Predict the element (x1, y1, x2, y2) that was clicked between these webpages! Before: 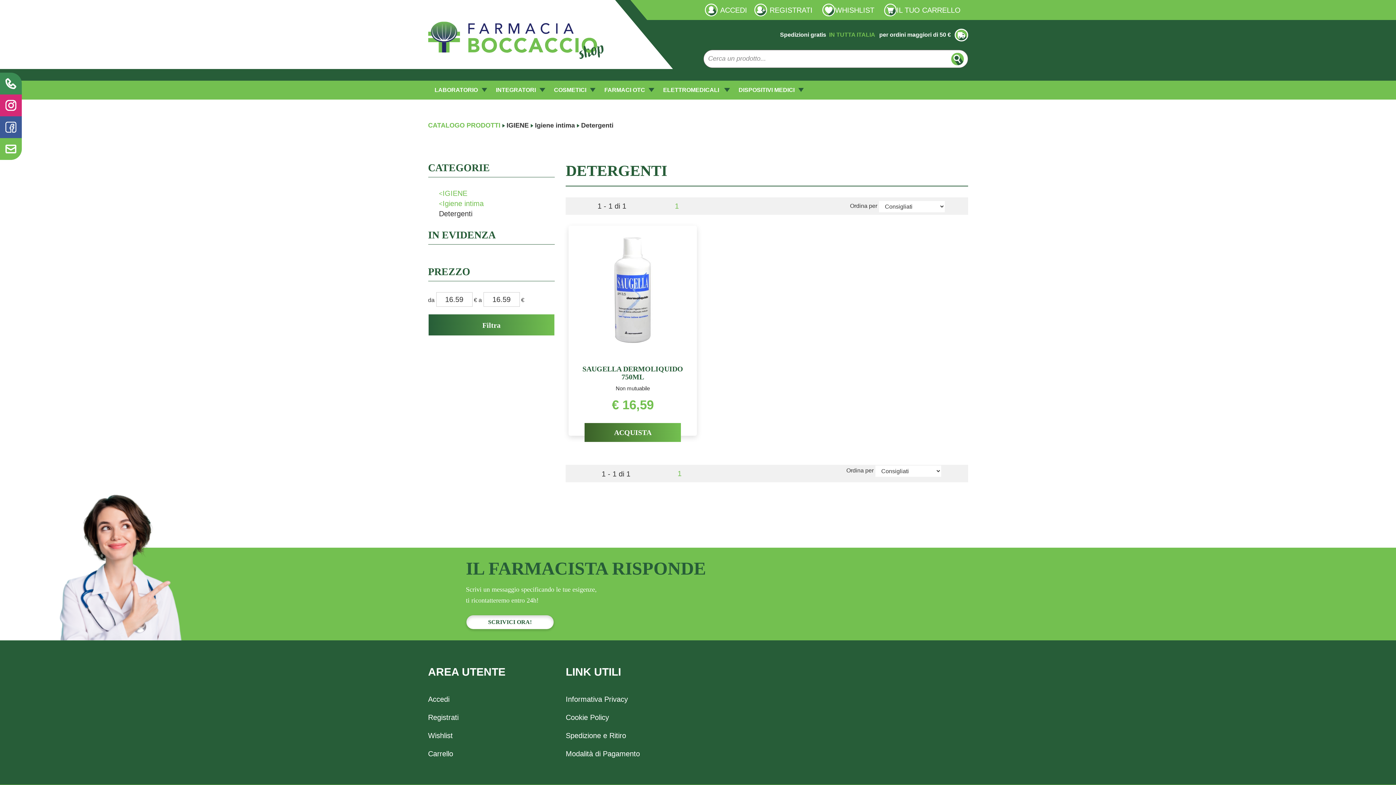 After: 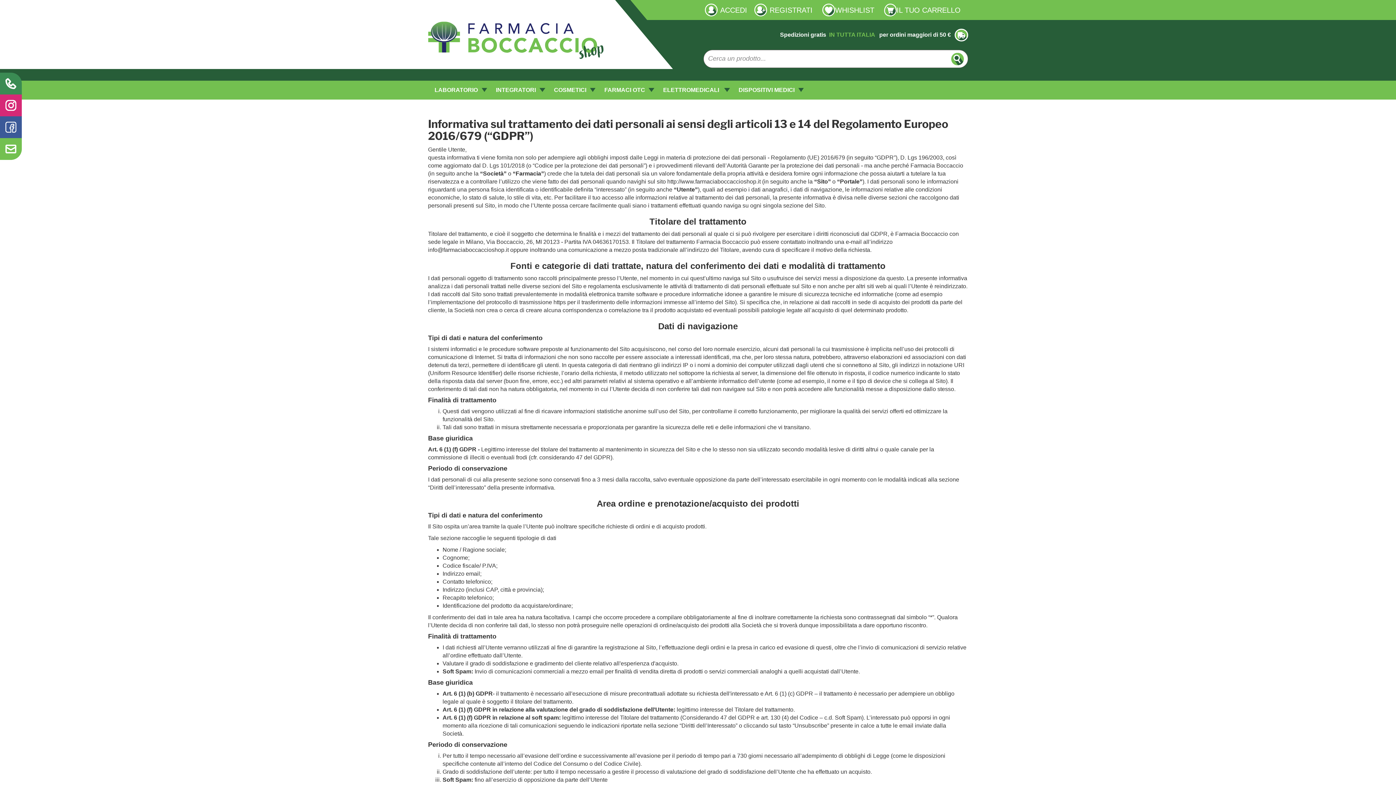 Action: bbox: (565, 695, 628, 703) label: Informativa Privacy